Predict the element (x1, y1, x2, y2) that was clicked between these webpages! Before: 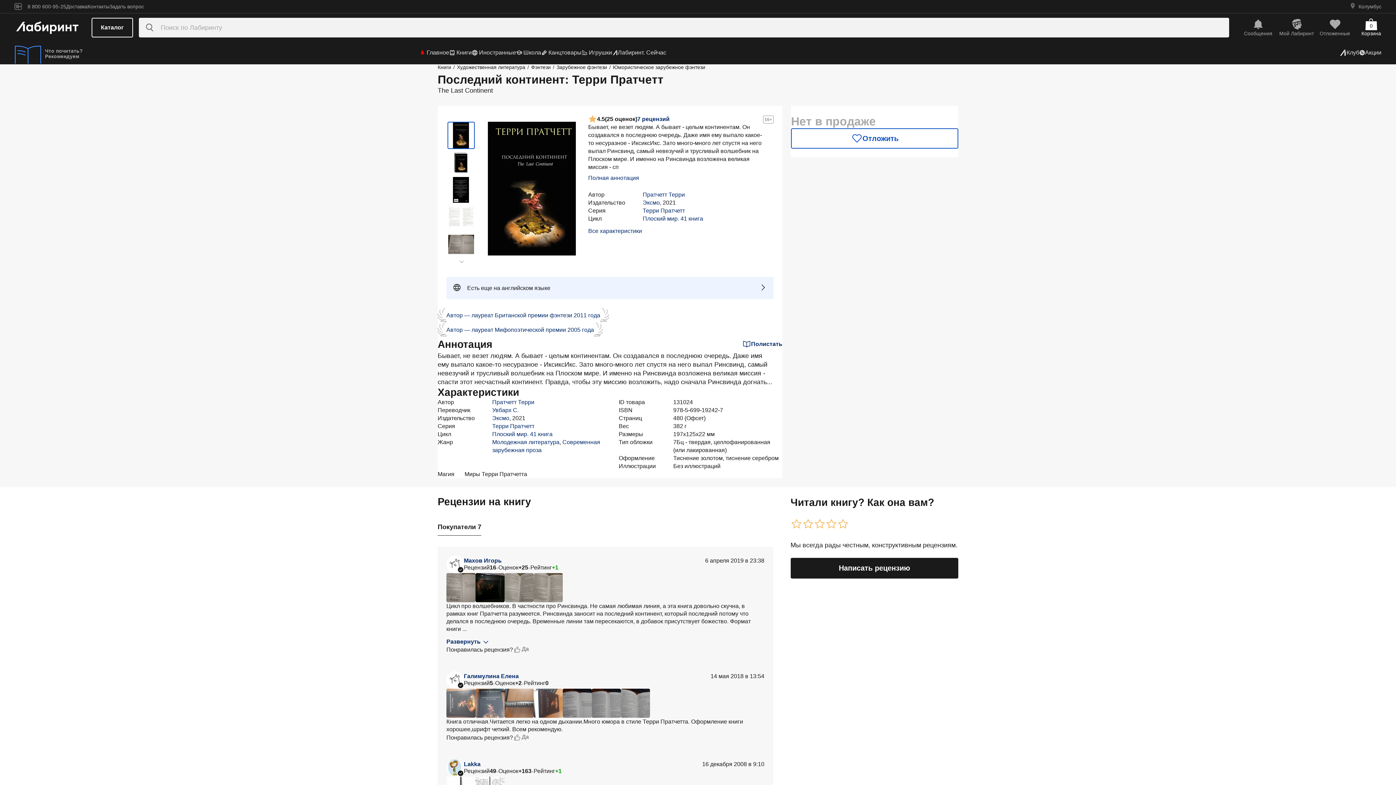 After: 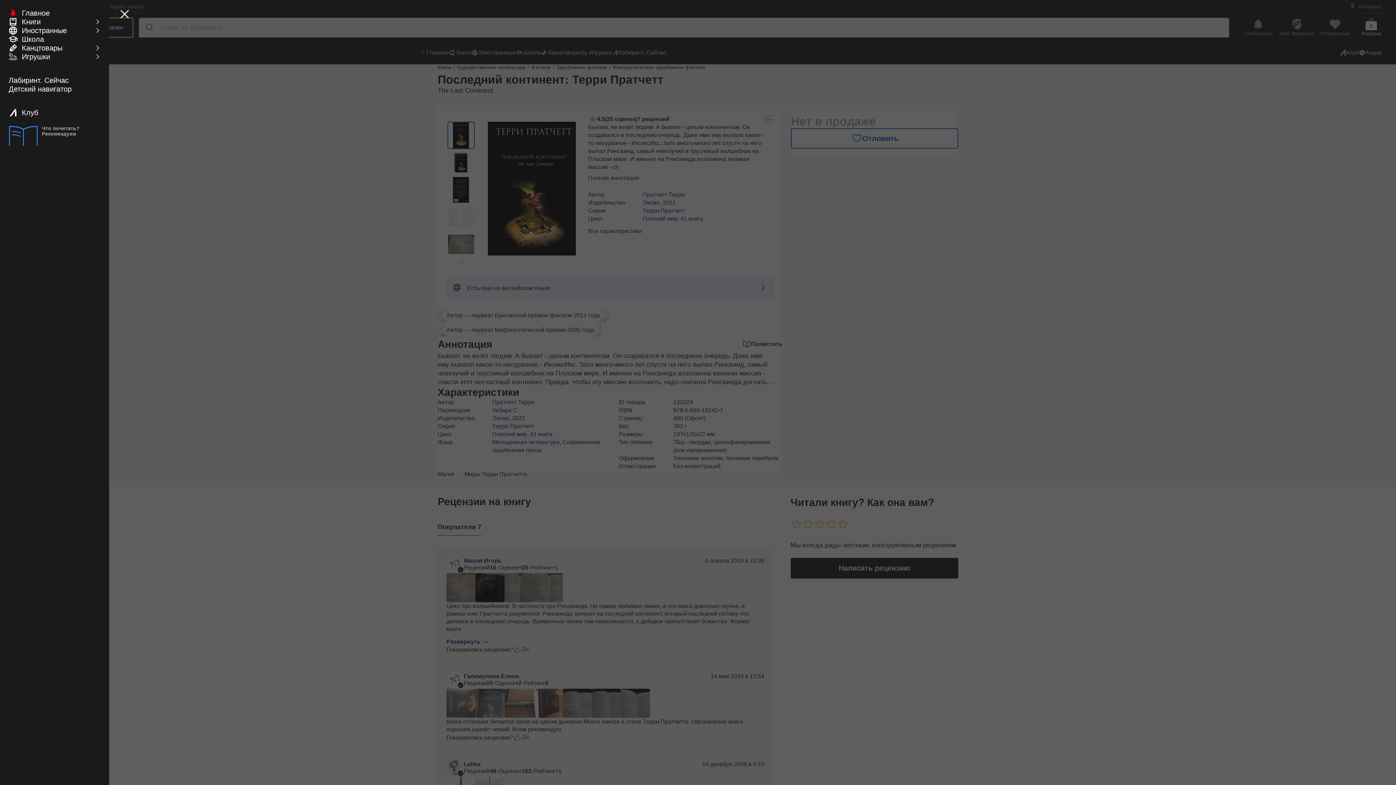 Action: label: Каталог bbox: (91, 17, 133, 37)